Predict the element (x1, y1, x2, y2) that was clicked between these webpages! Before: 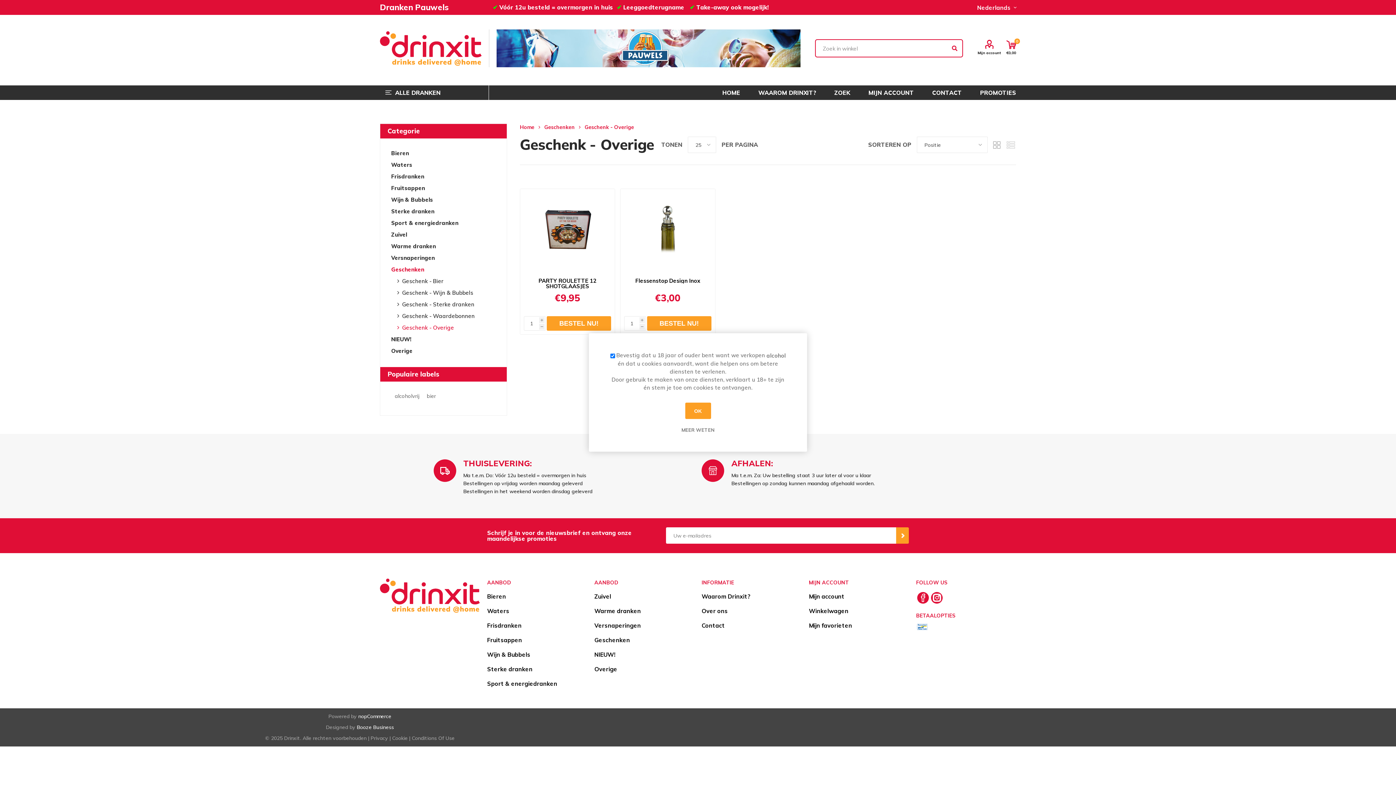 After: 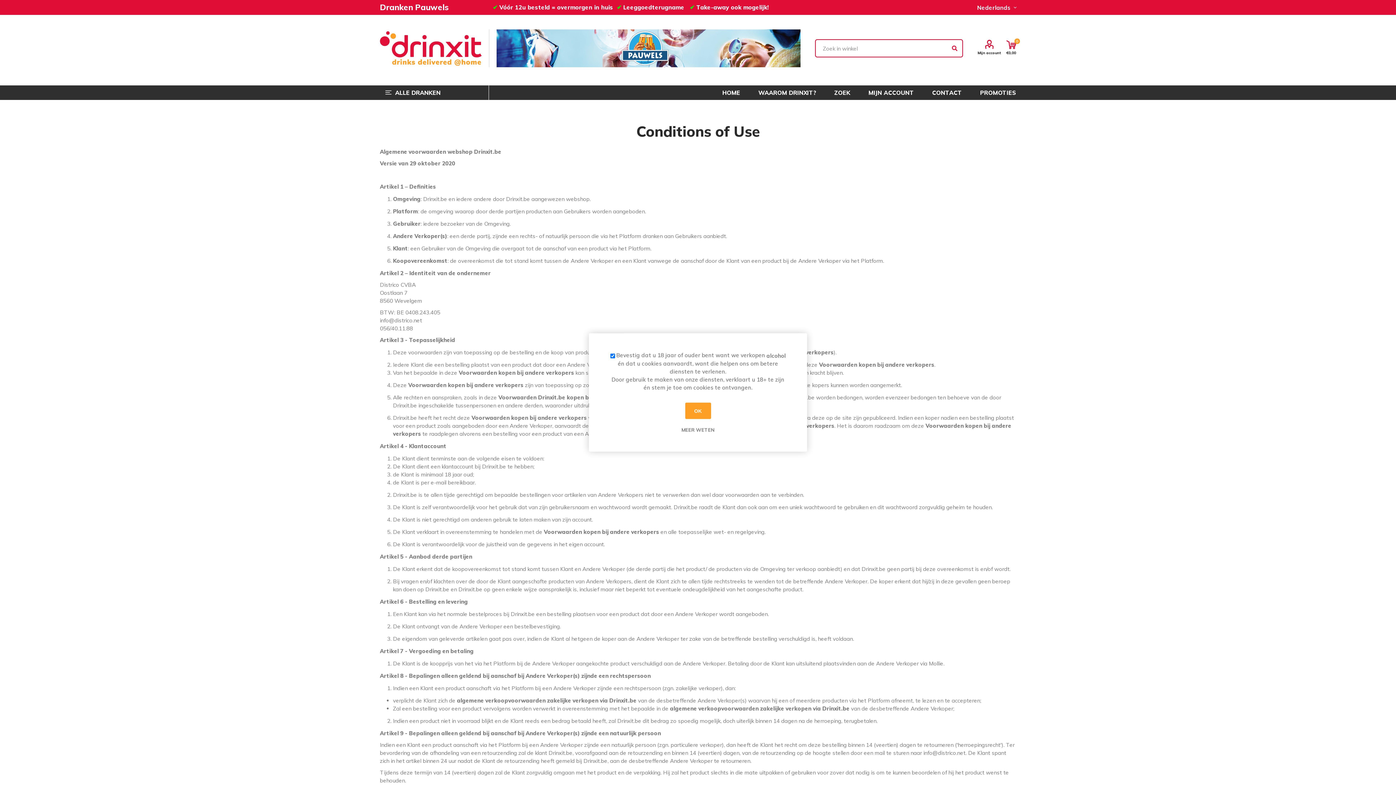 Action: label: Conditions Of Use bbox: (411, 735, 454, 741)